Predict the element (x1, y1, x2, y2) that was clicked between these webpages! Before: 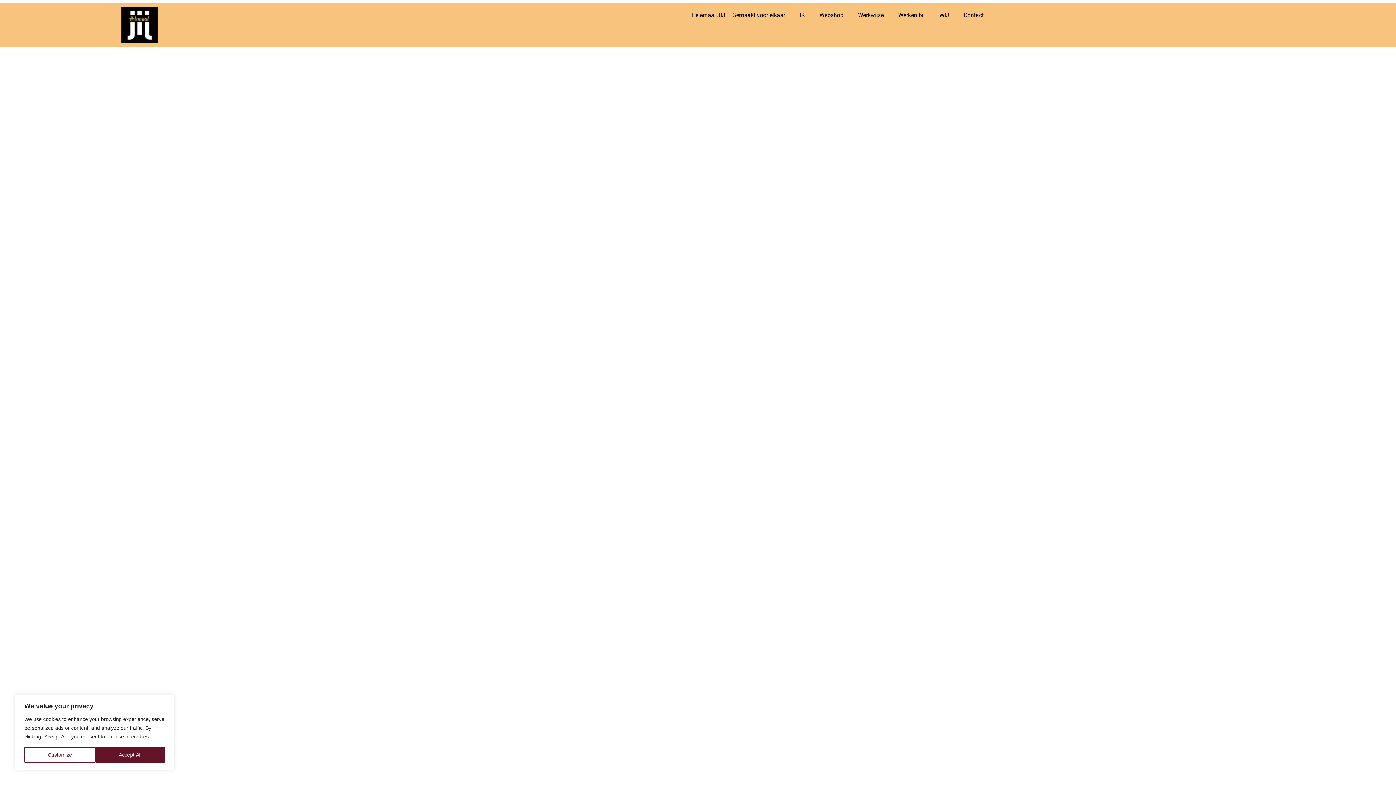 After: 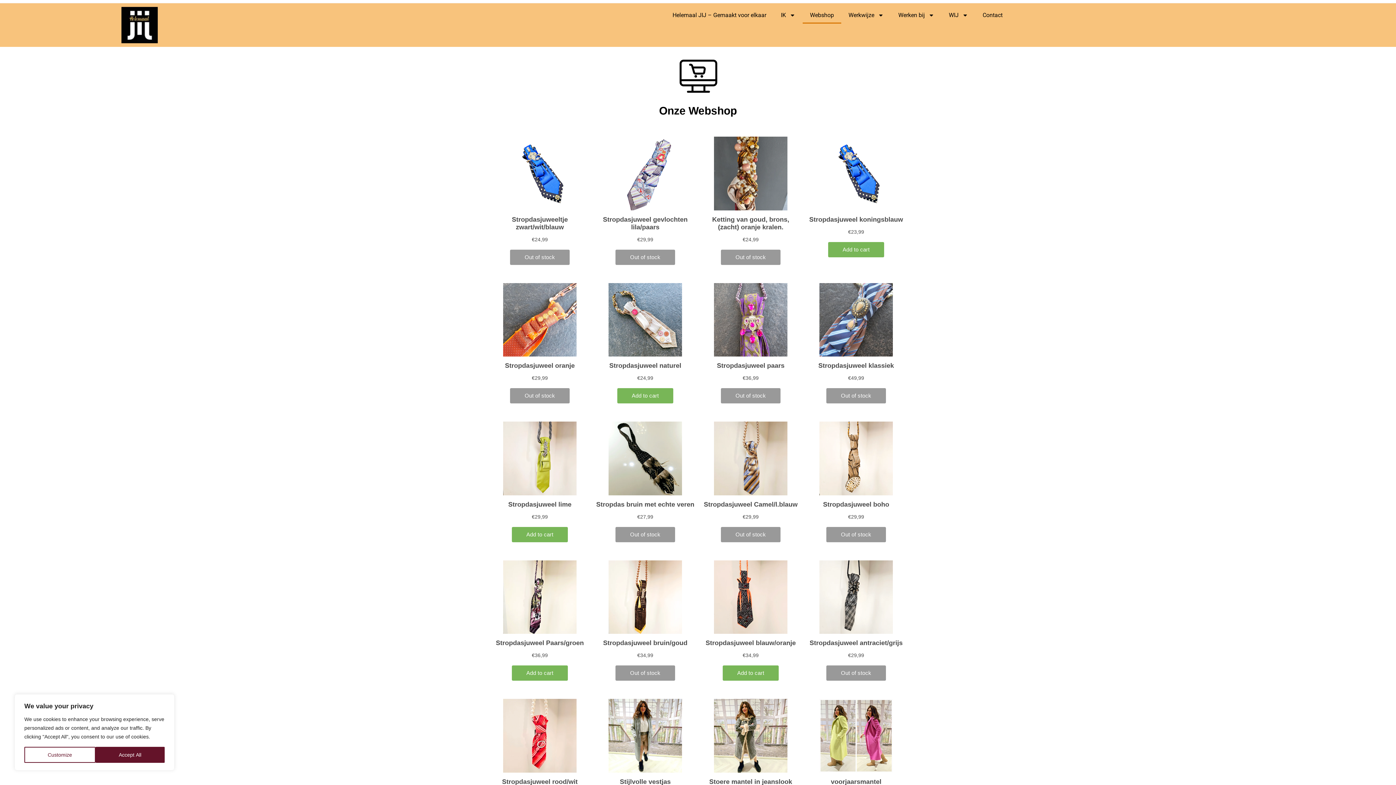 Action: bbox: (812, 6, 850, 23) label: Webshop